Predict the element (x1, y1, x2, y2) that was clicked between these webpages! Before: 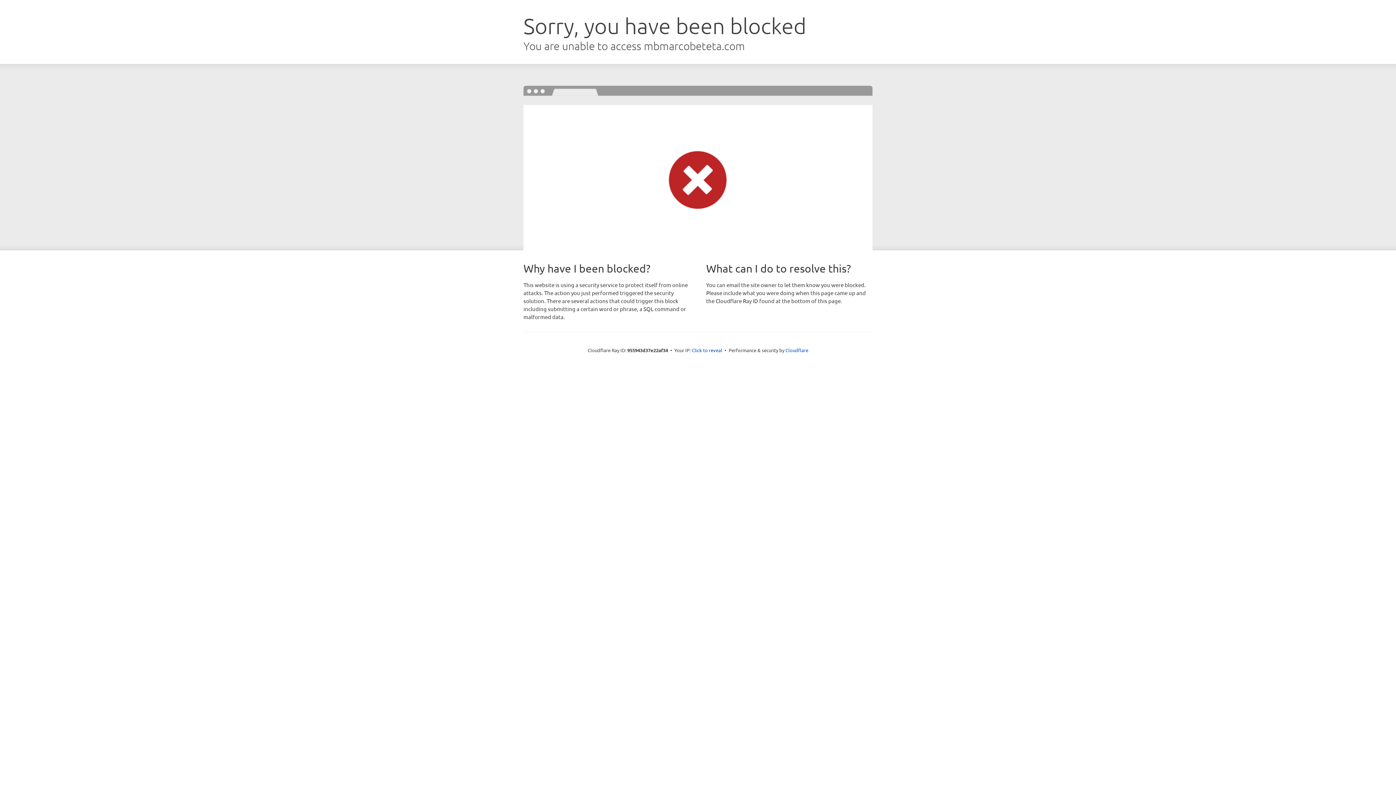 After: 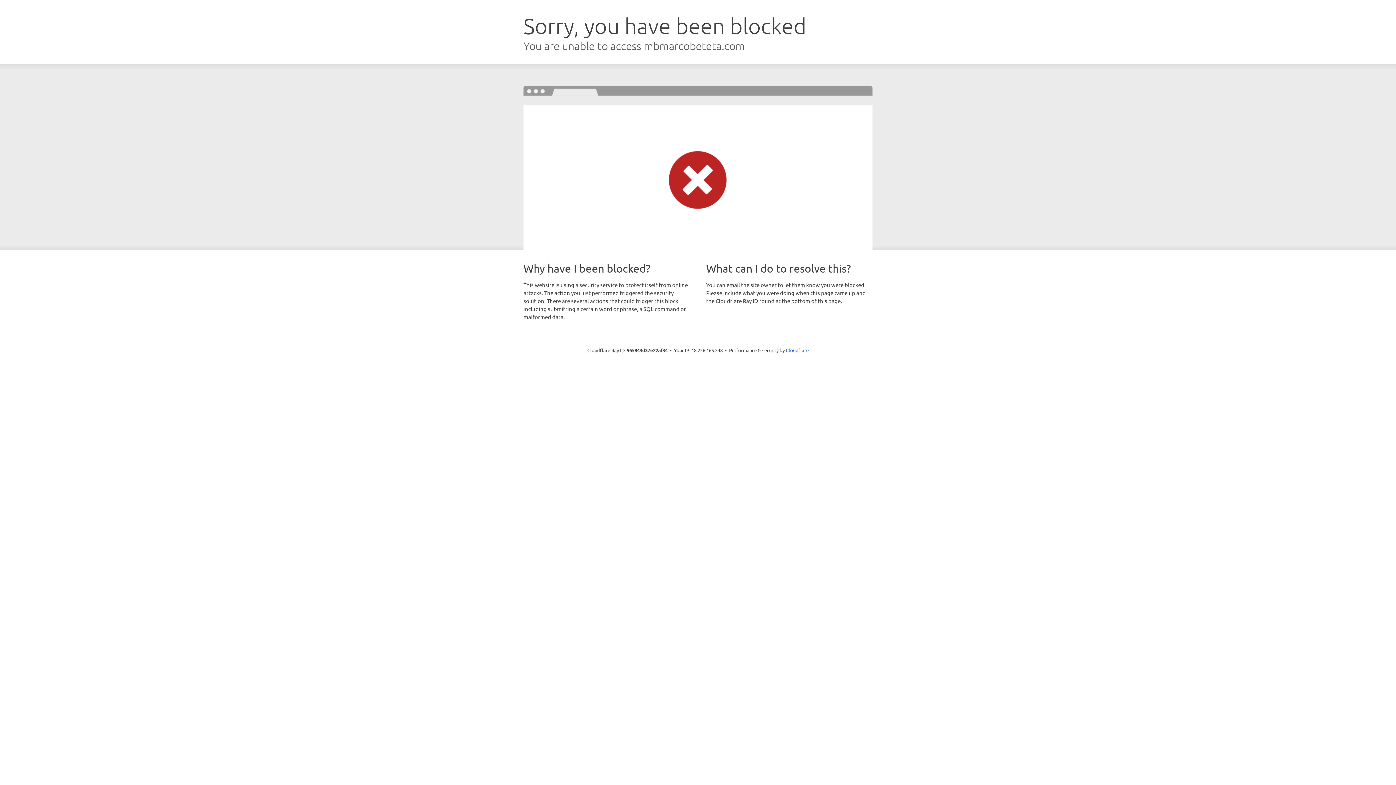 Action: bbox: (692, 346, 722, 353) label: Click to reveal